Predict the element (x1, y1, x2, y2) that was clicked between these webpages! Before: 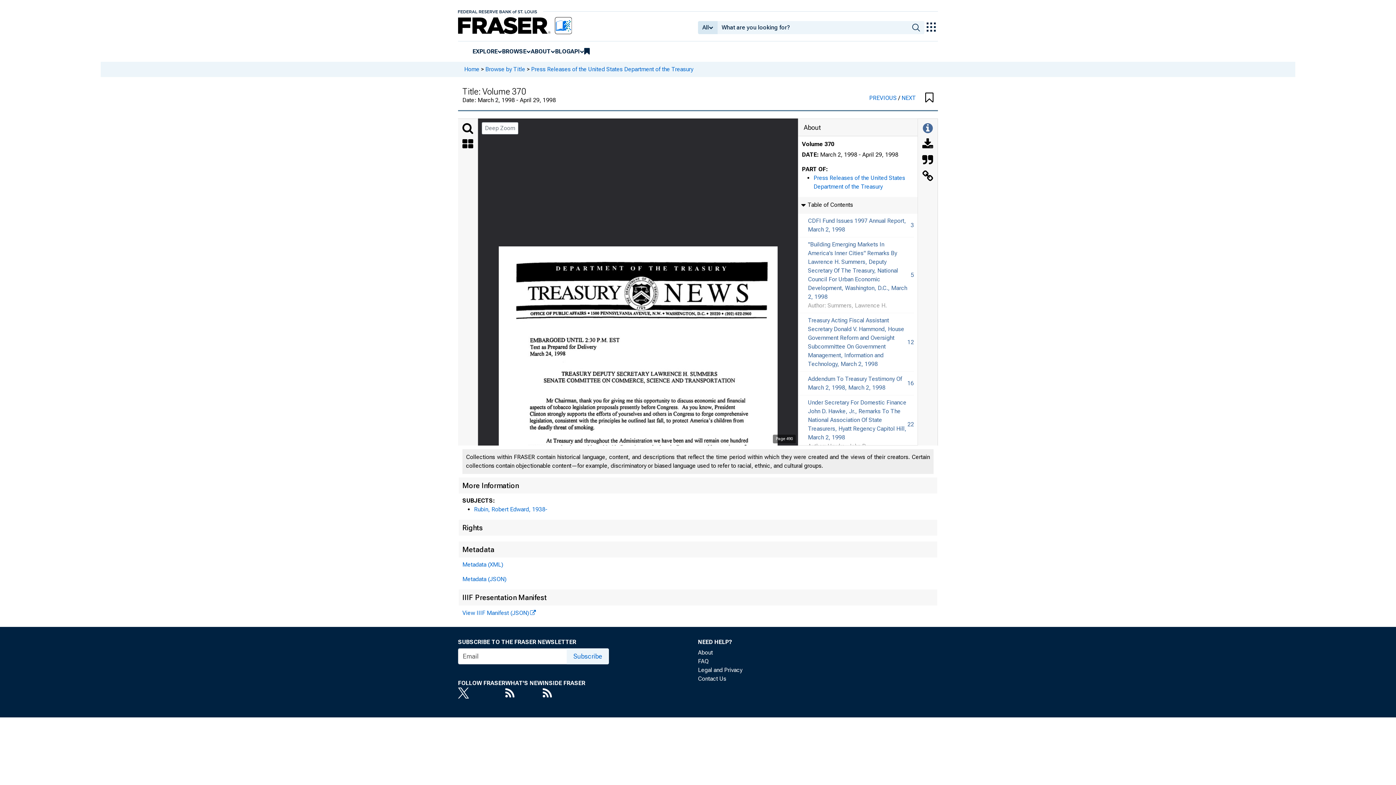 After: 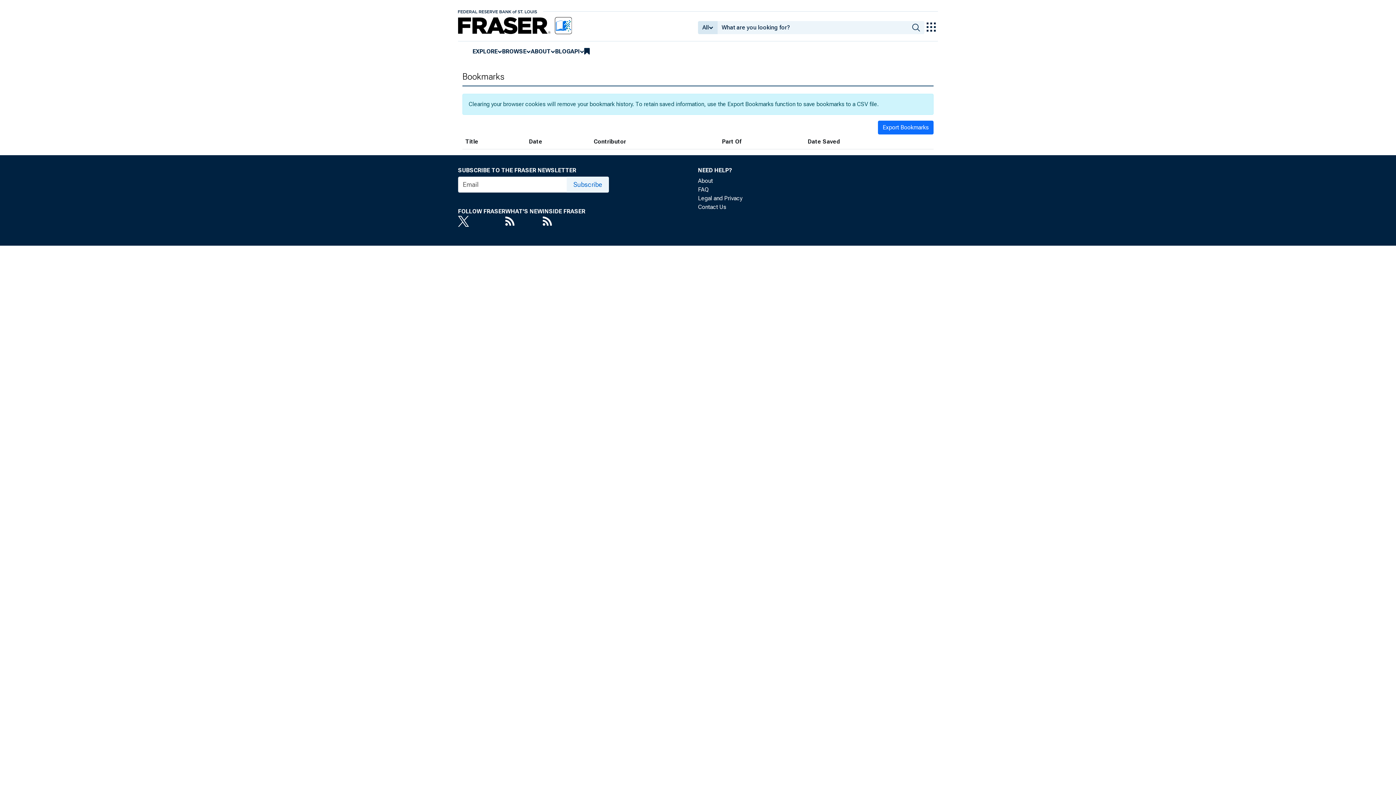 Action: bbox: (584, 47, 589, 55)